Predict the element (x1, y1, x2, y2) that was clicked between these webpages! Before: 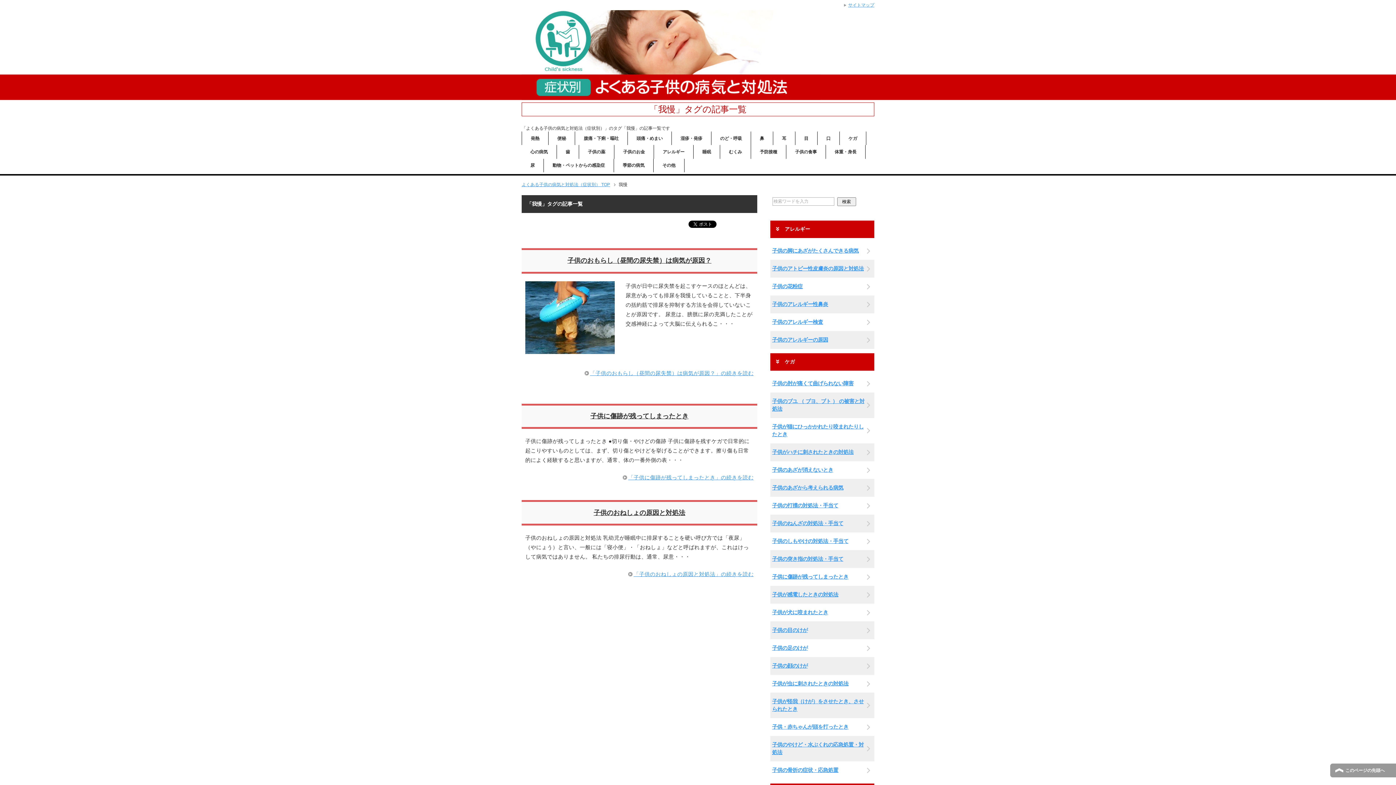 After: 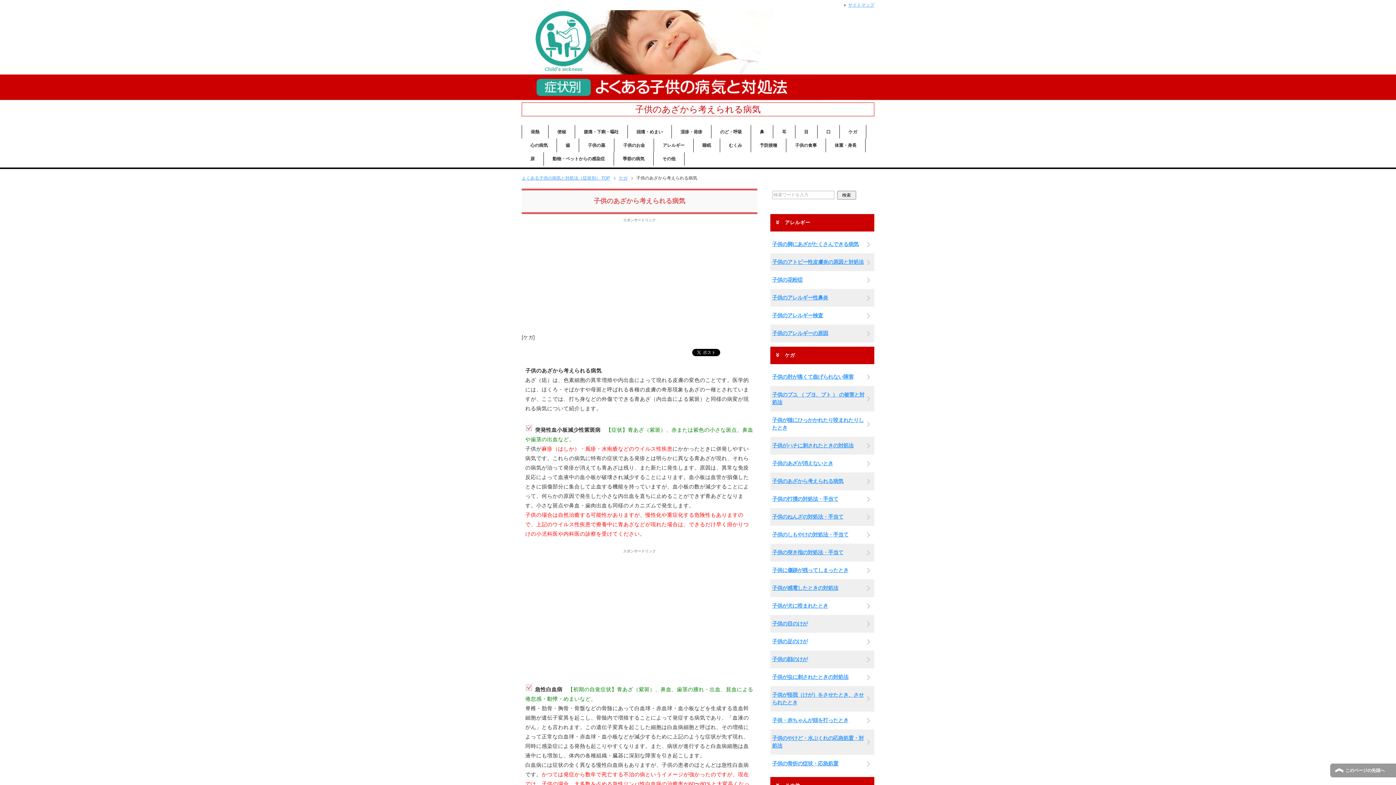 Action: bbox: (770, 479, 874, 497) label: 子供のあざから考えられる病気